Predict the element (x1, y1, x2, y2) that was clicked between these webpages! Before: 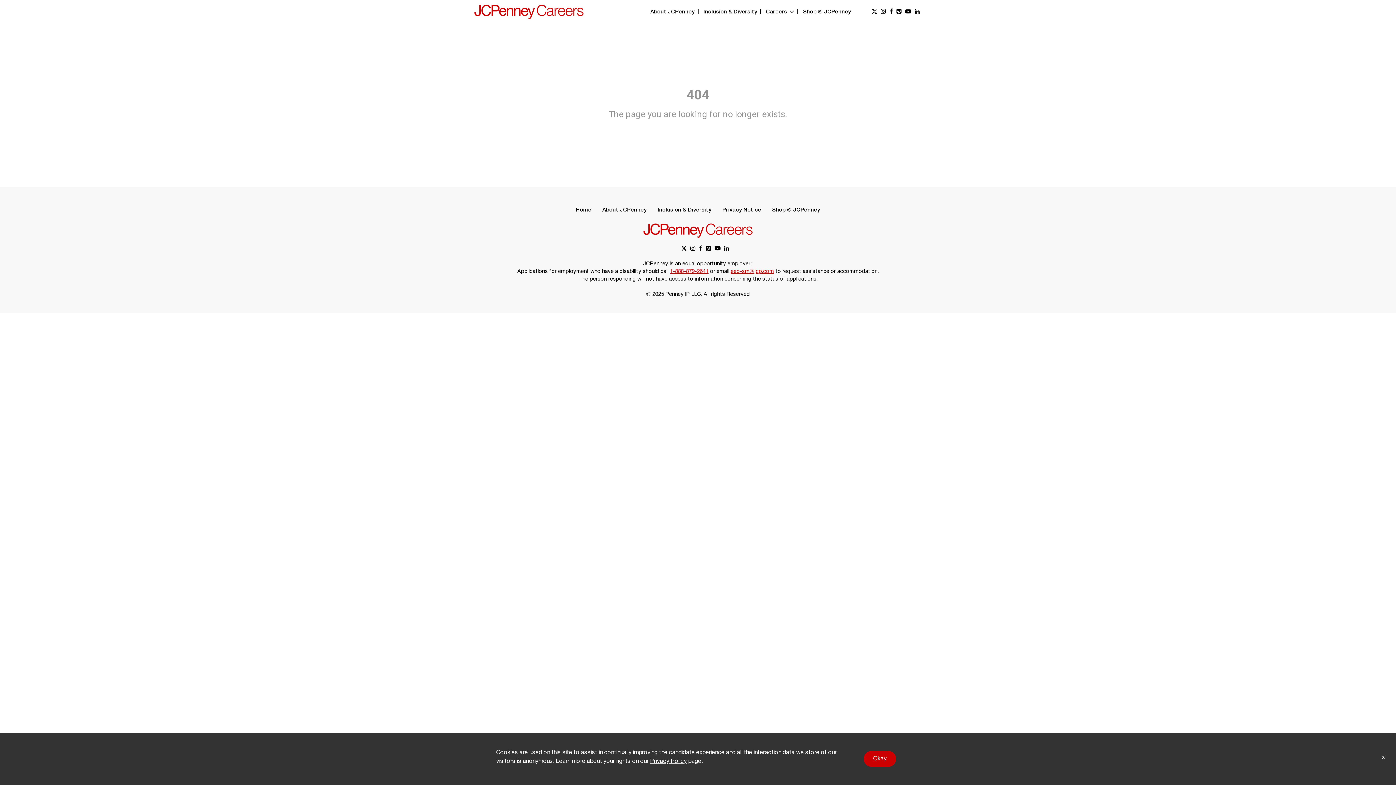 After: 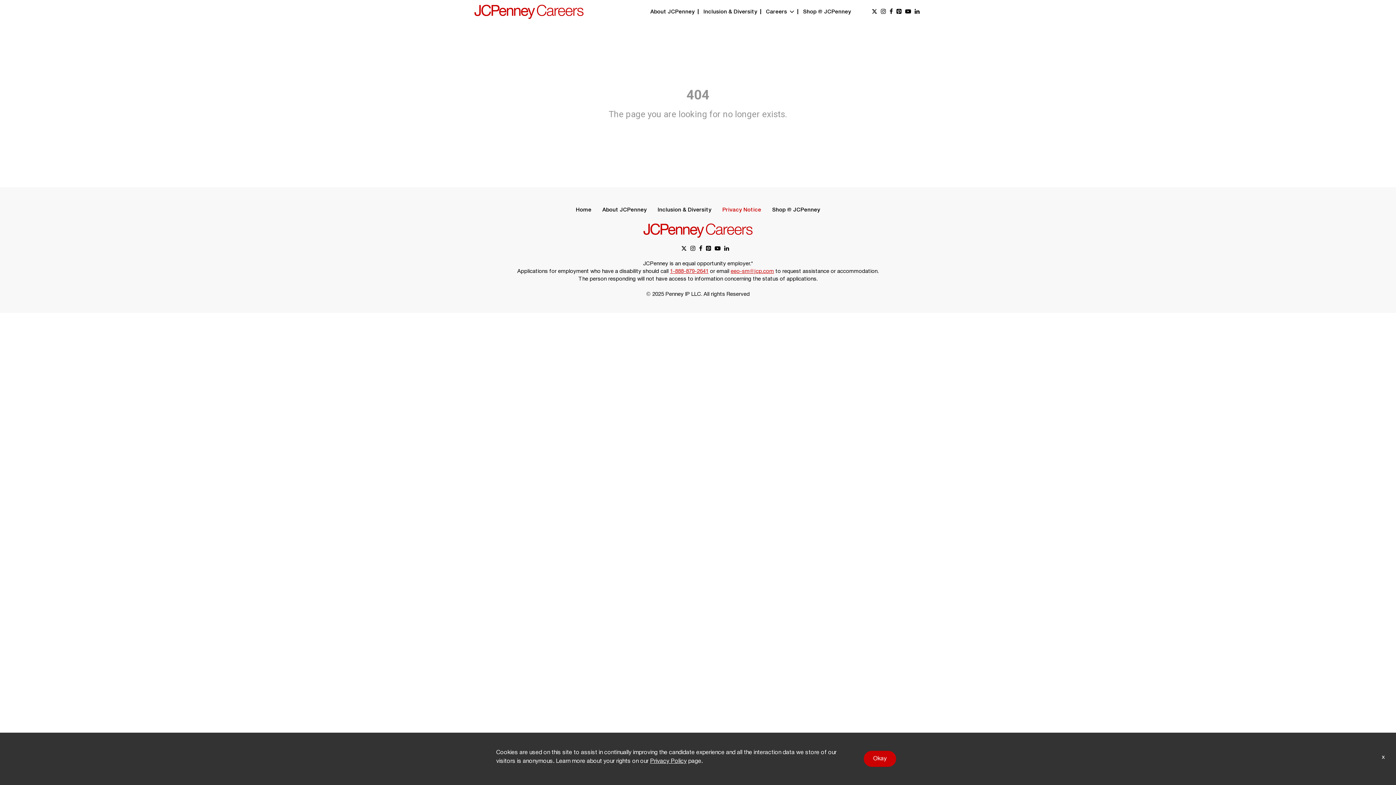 Action: label: Privacy Notice bbox: (722, 207, 761, 212)